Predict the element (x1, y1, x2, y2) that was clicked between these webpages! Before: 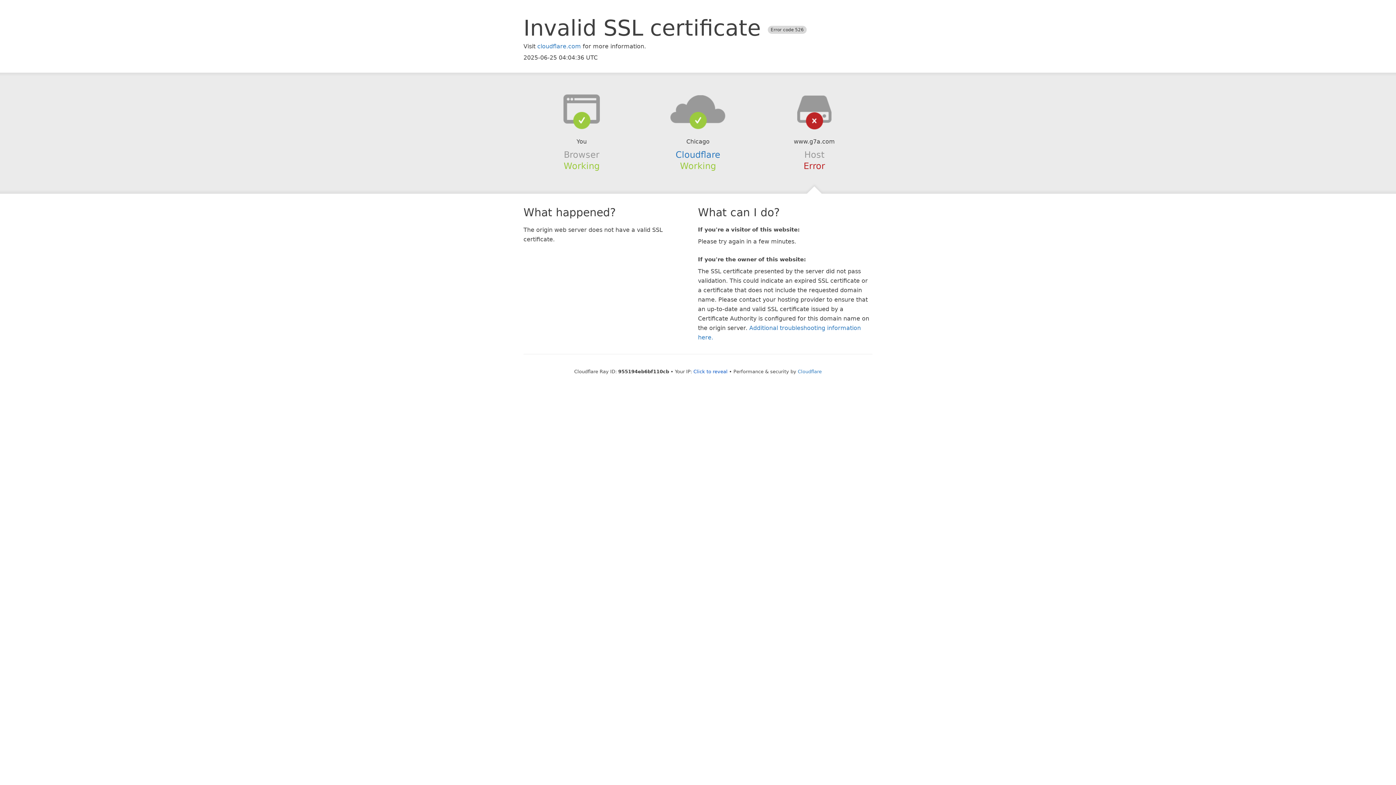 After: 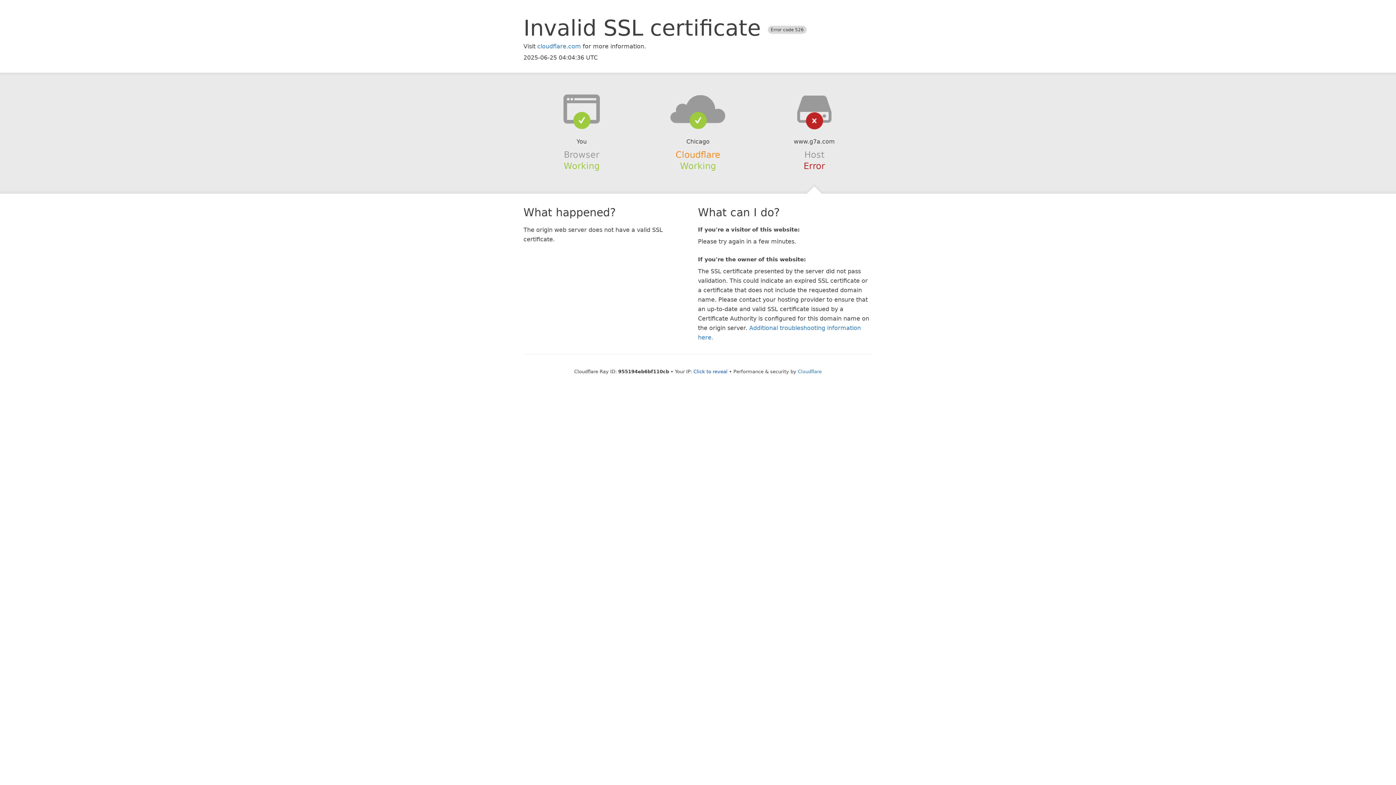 Action: bbox: (675, 149, 720, 159) label: Cloudflare